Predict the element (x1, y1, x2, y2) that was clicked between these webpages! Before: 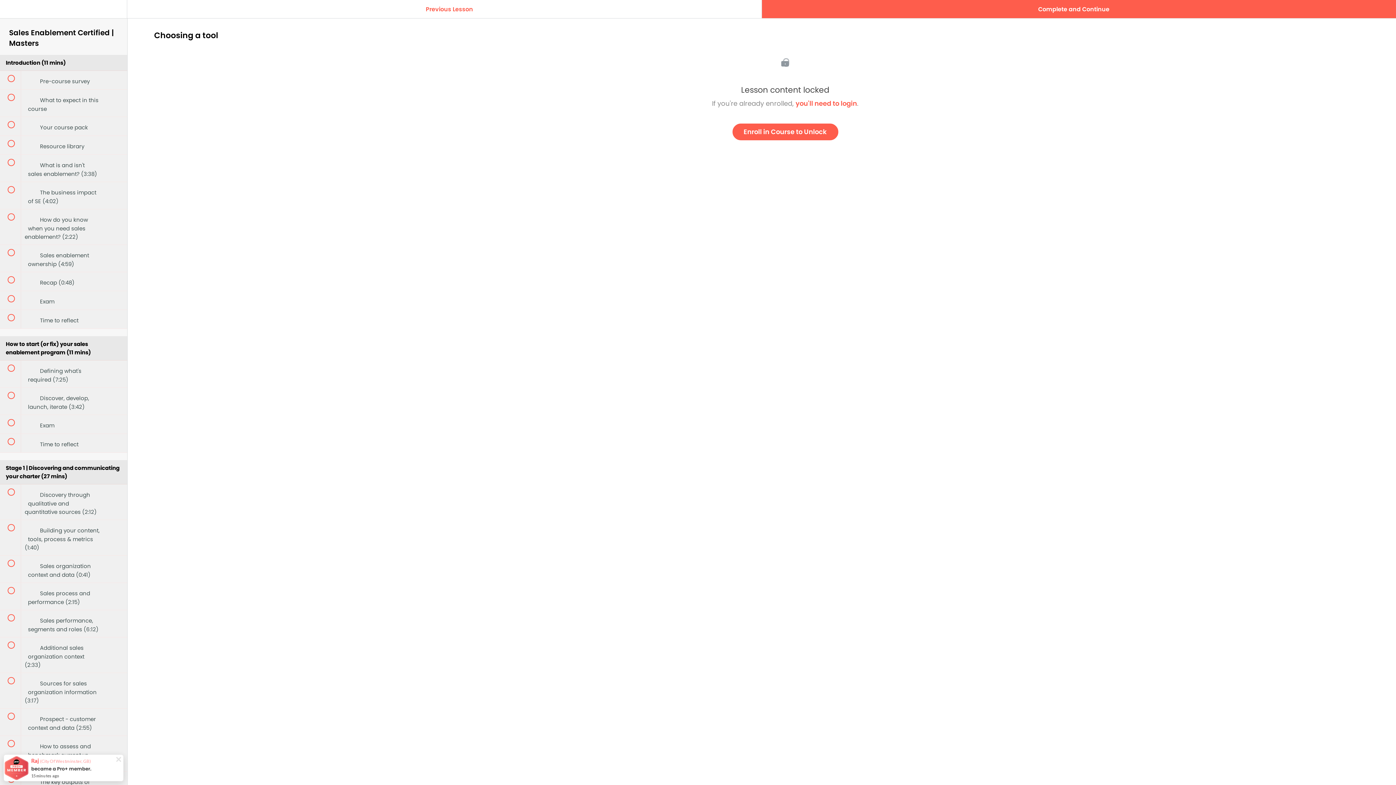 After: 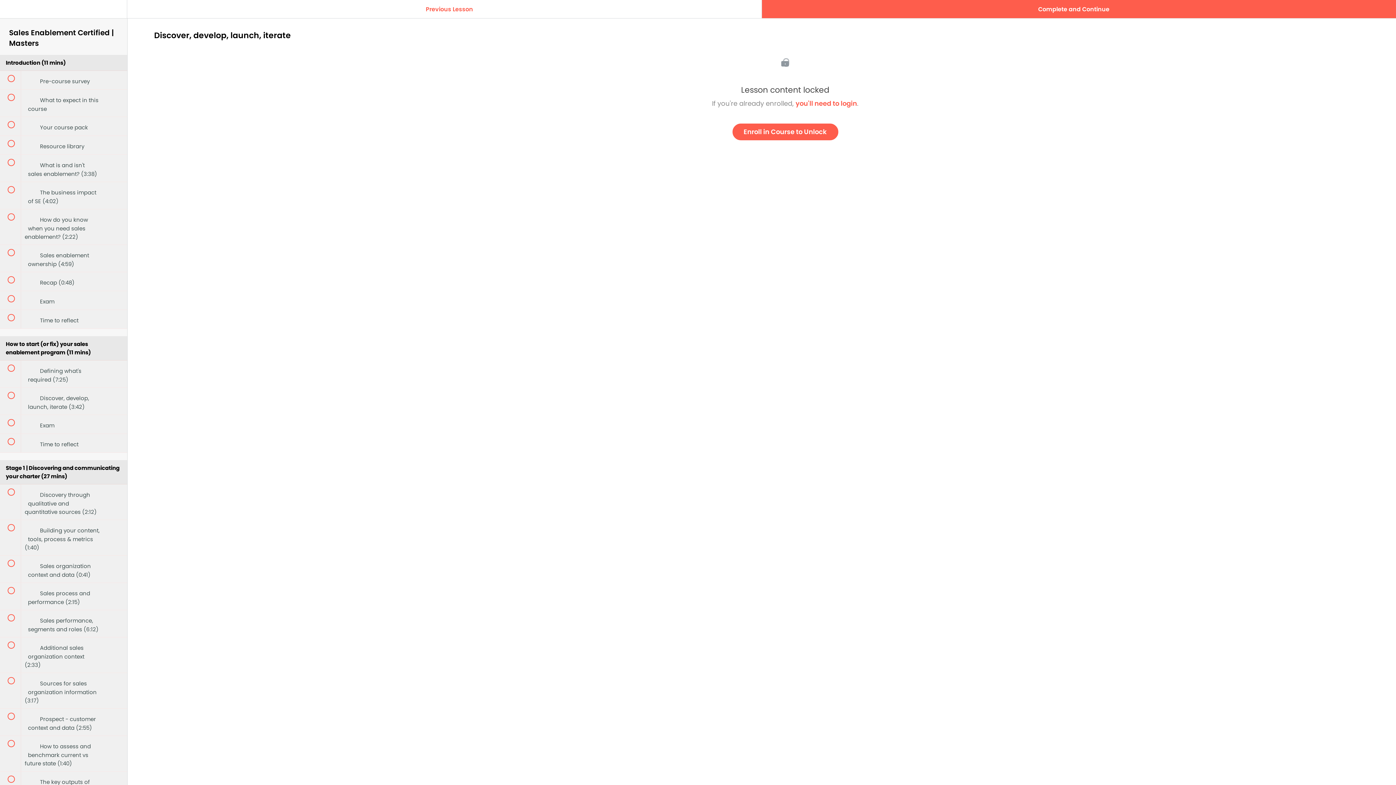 Action: label:  
 Discover, develop, launch, iterate (3:42) bbox: (0, 387, 127, 414)